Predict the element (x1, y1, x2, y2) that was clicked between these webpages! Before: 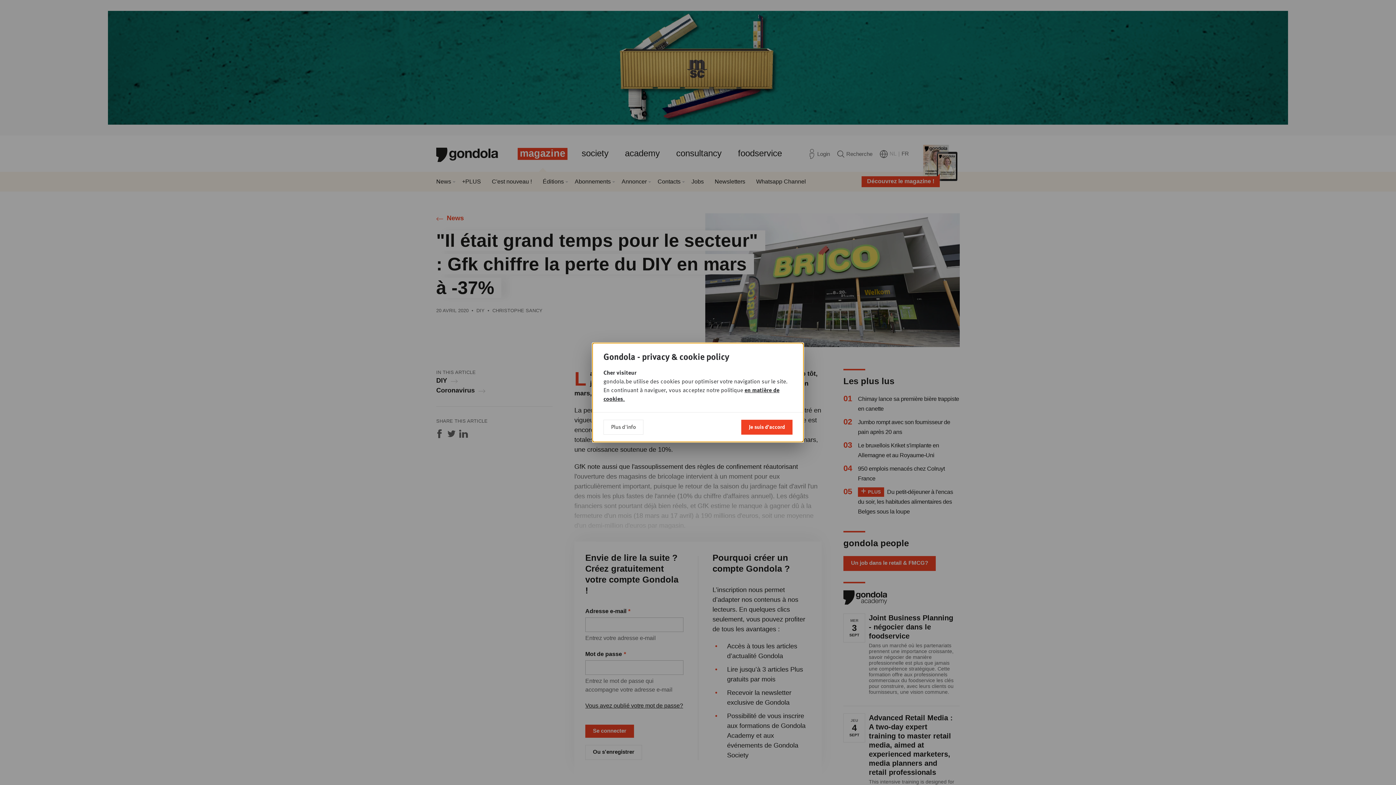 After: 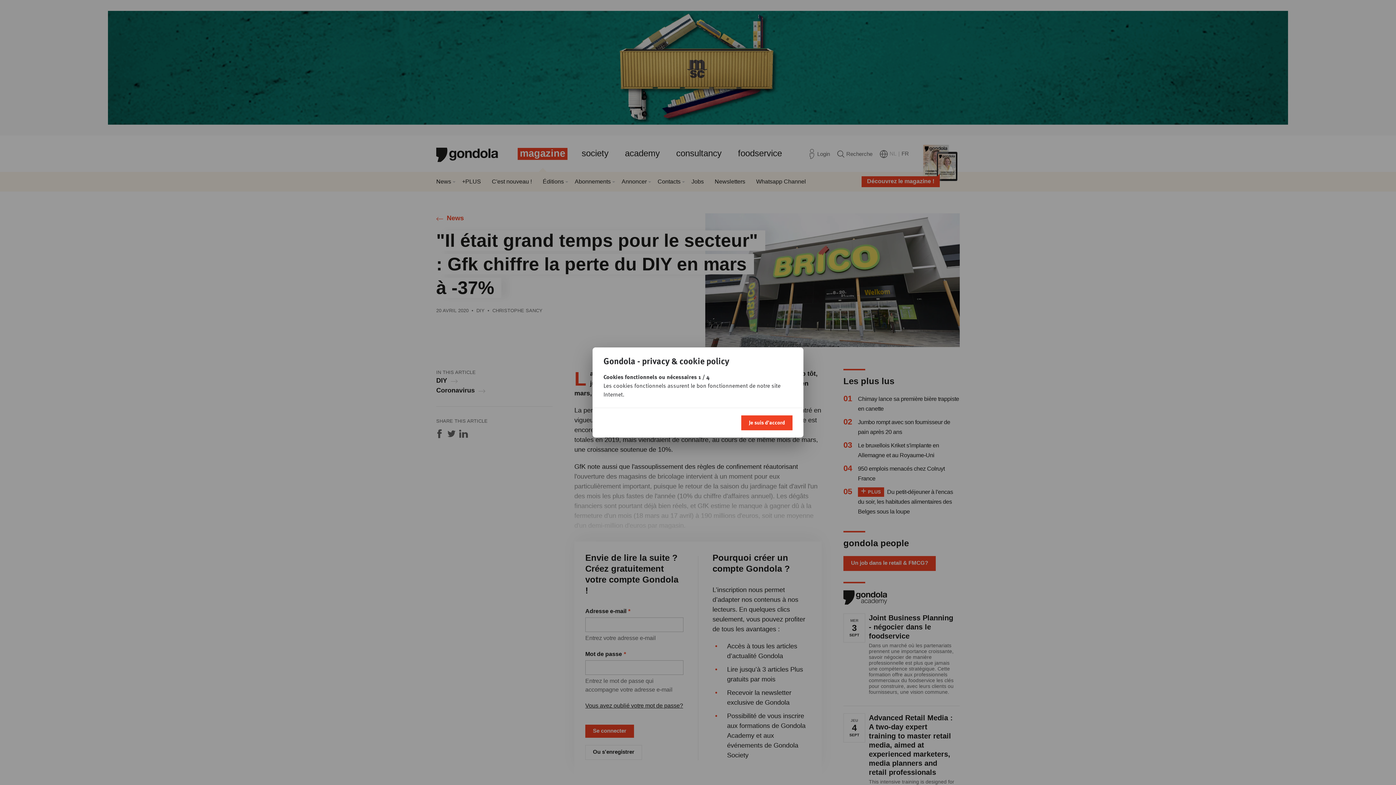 Action: bbox: (603, 420, 643, 434) label: Plus d'info